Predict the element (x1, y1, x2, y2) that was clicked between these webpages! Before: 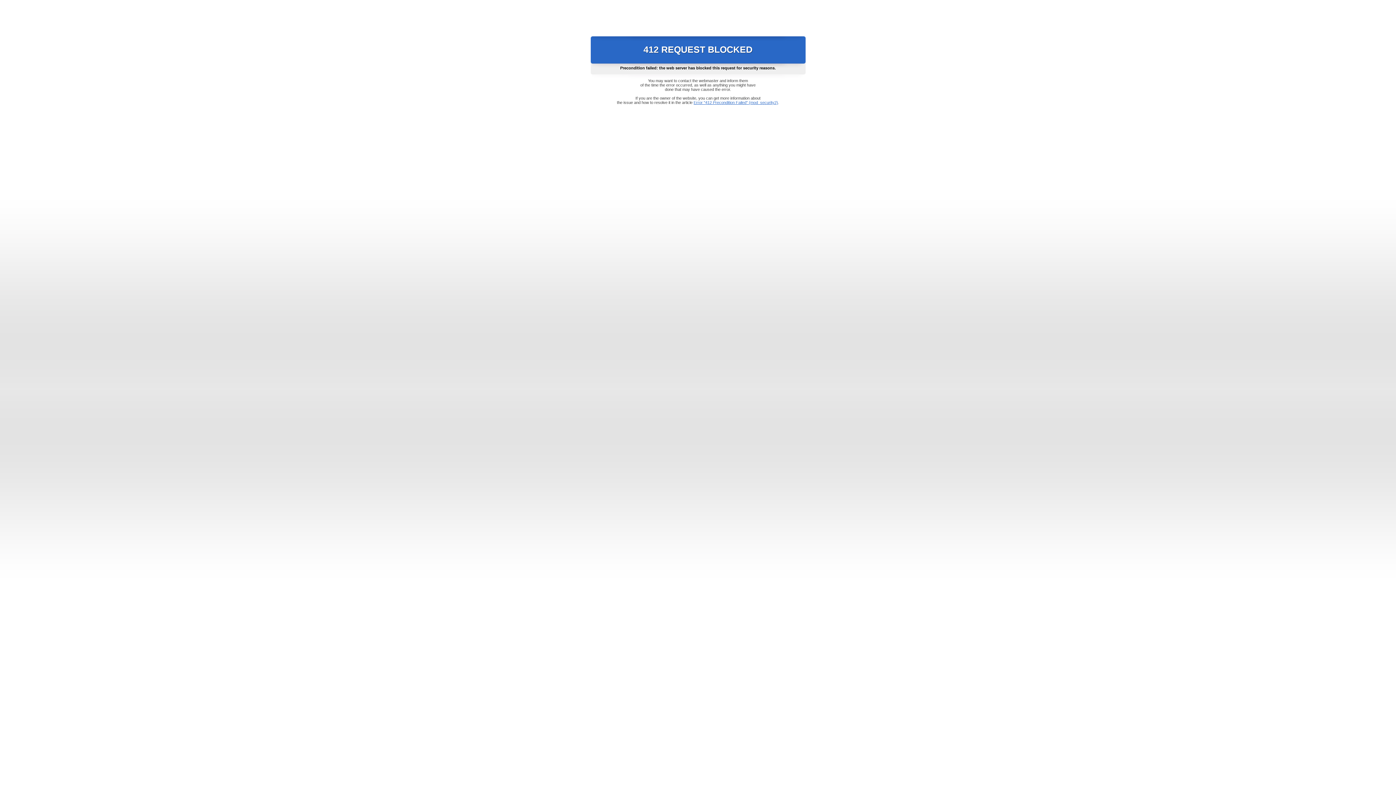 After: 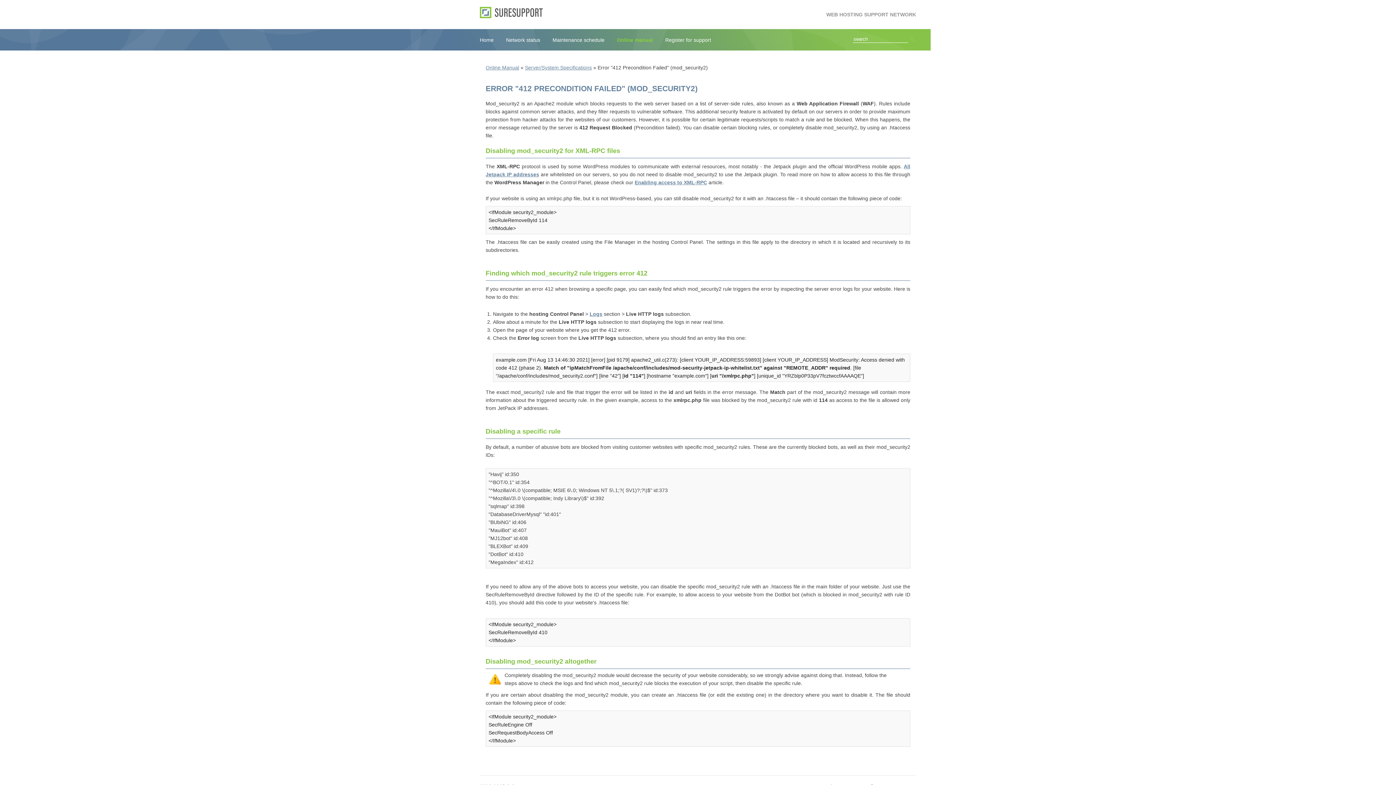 Action: bbox: (693, 100, 778, 104) label: Error "412 Precondition Failed" (mod_security2)